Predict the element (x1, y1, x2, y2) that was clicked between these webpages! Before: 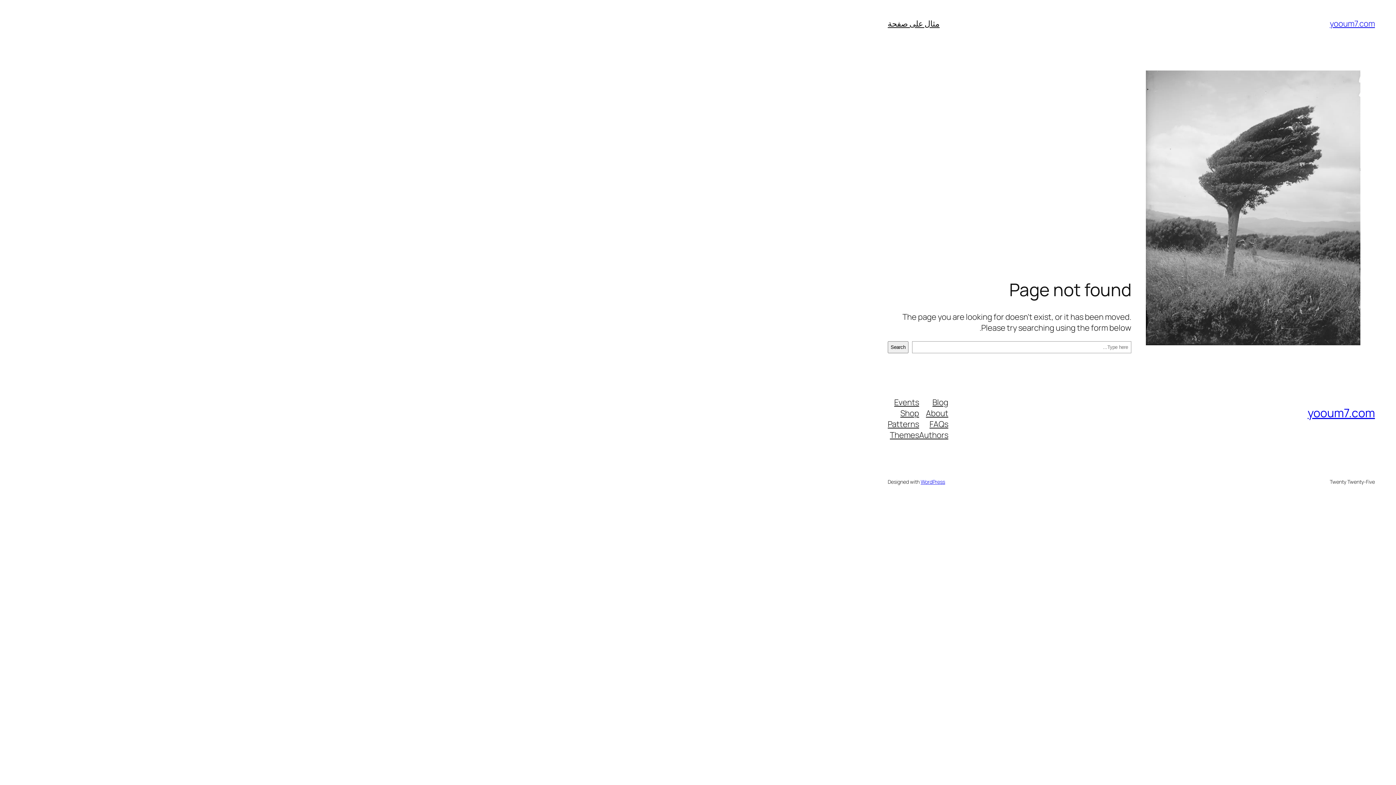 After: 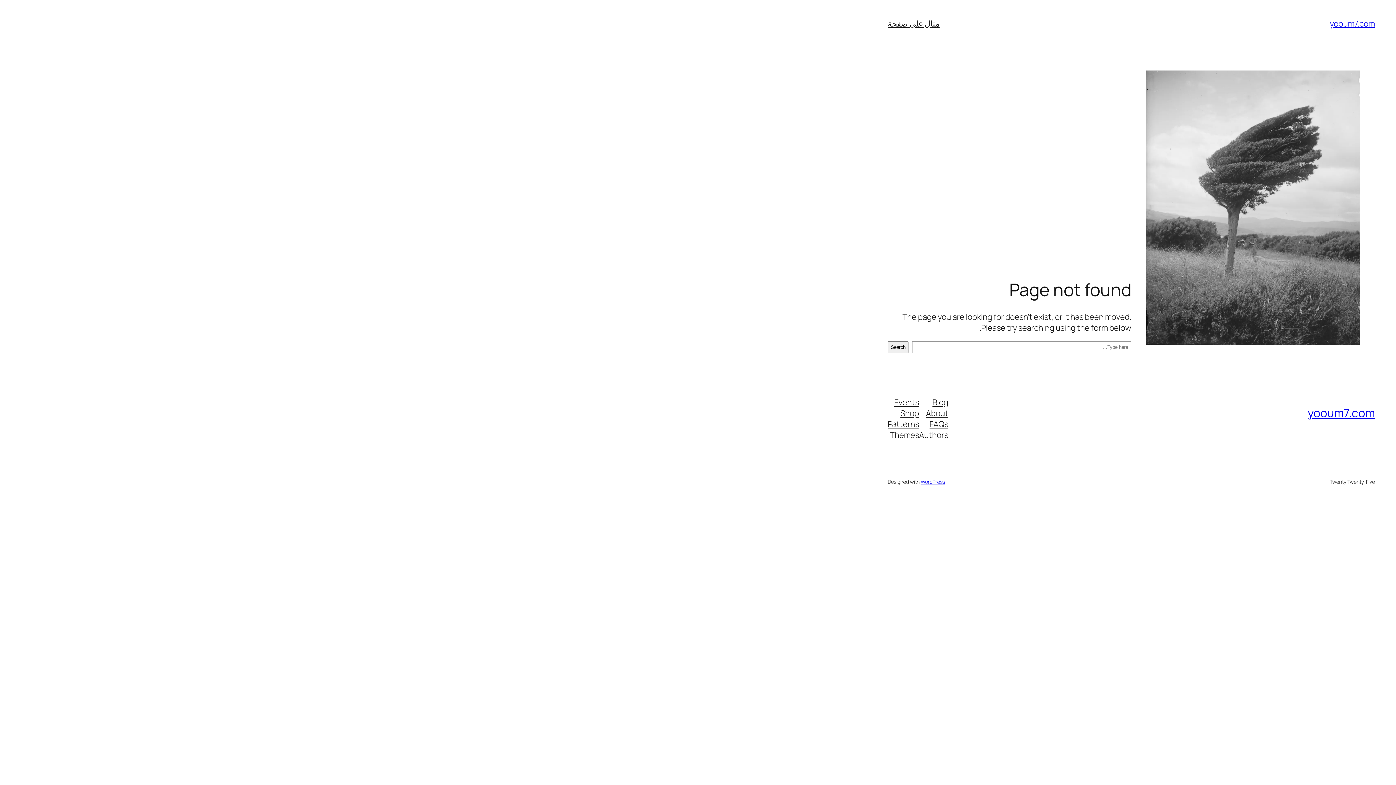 Action: bbox: (926, 407, 948, 418) label: About